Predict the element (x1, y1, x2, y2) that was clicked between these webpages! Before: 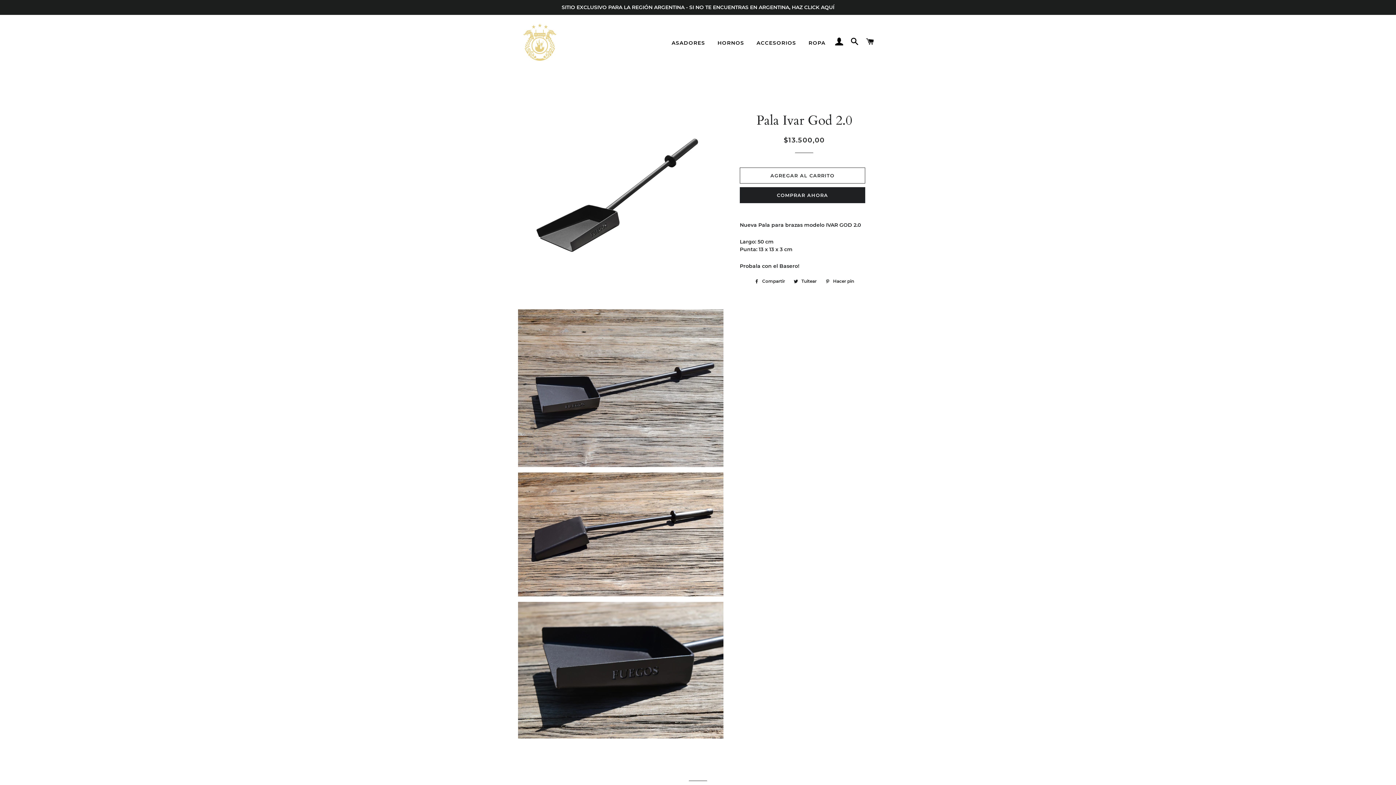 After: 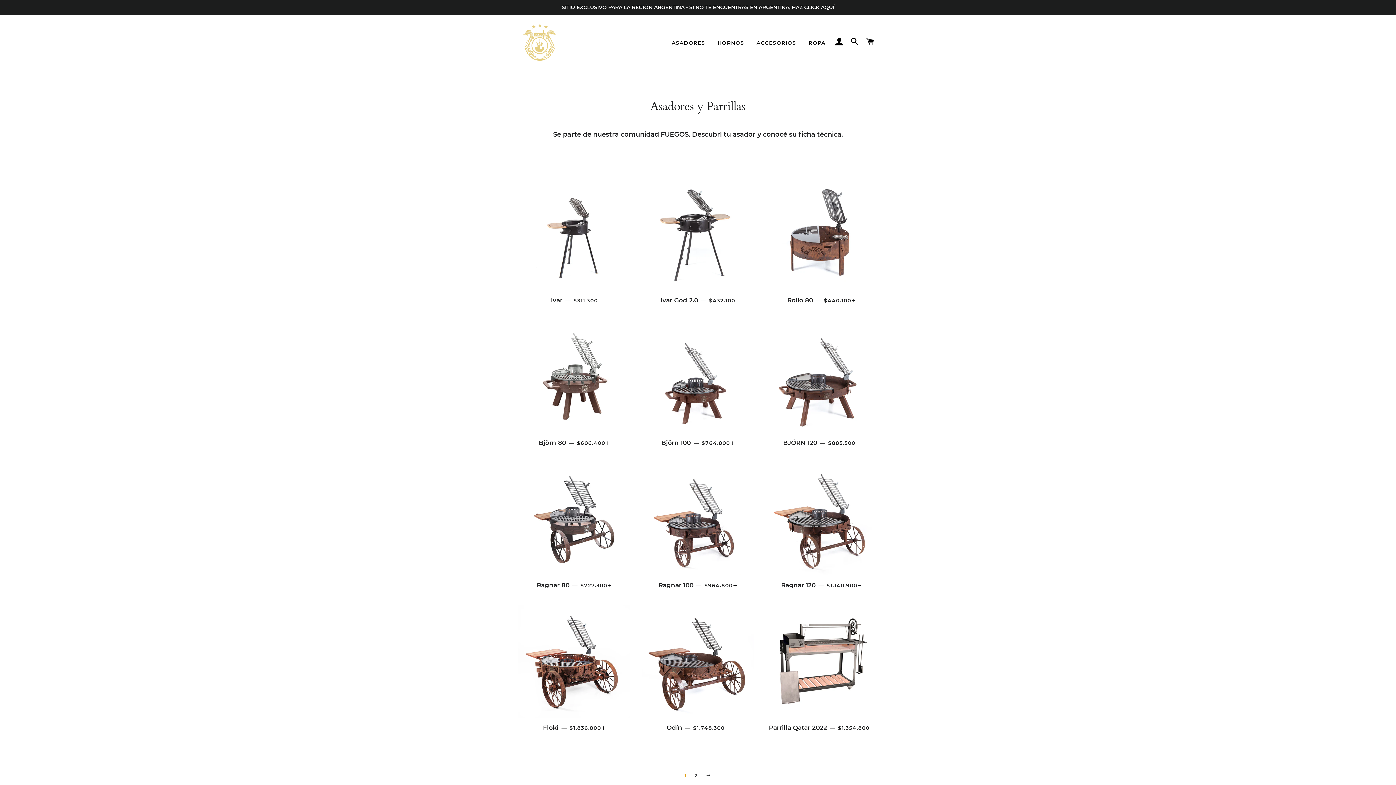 Action: label: ASADORES bbox: (666, 33, 710, 52)